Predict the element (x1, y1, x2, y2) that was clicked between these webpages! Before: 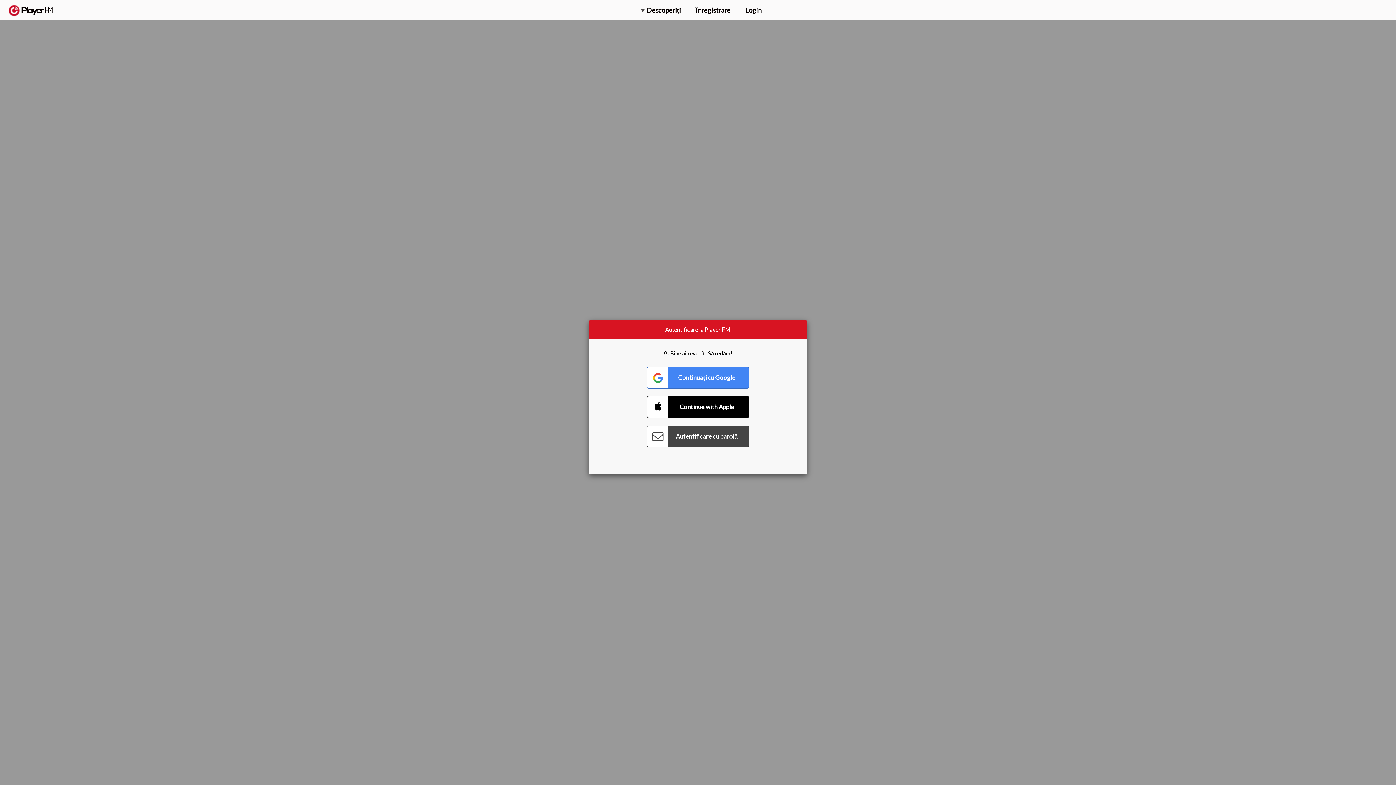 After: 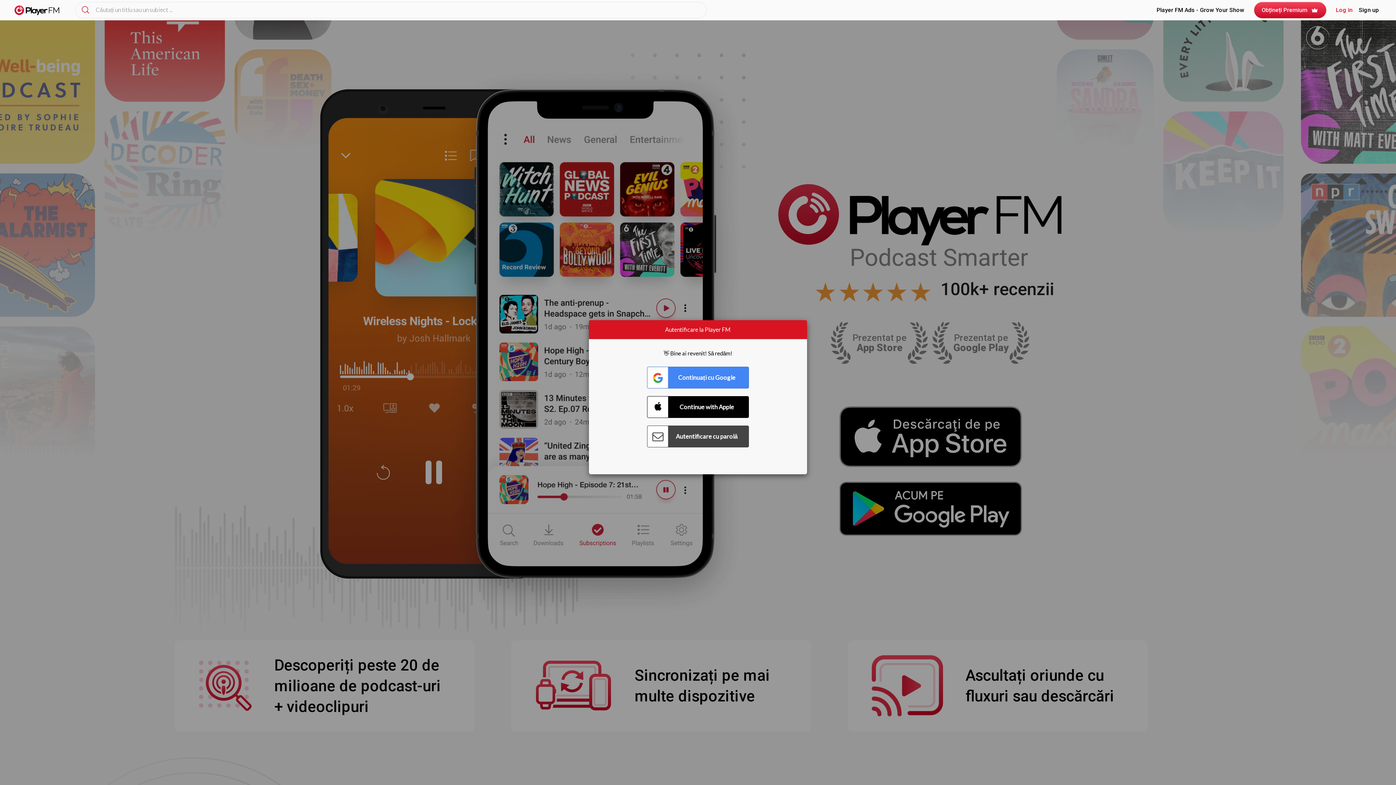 Action: label:   bbox: (8, 5, 52, 15)